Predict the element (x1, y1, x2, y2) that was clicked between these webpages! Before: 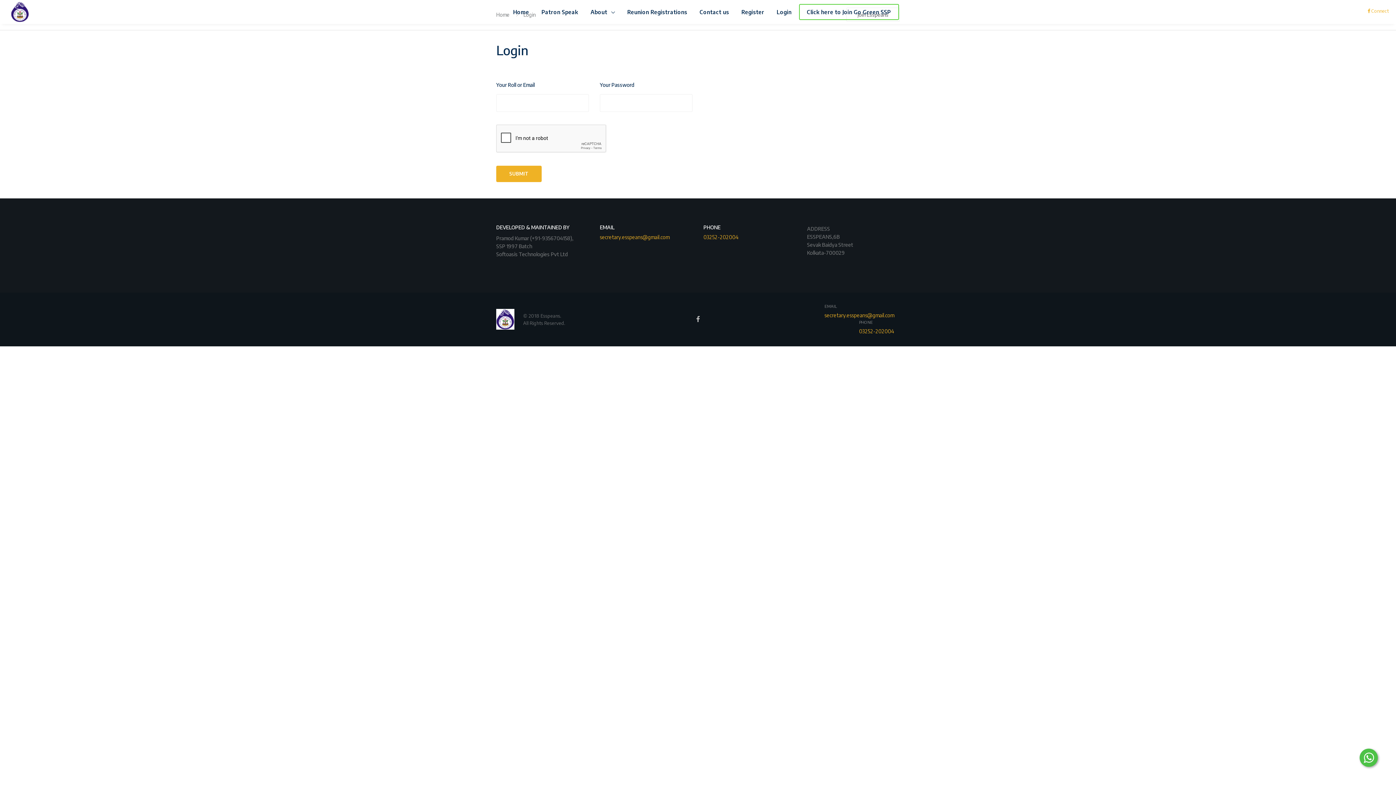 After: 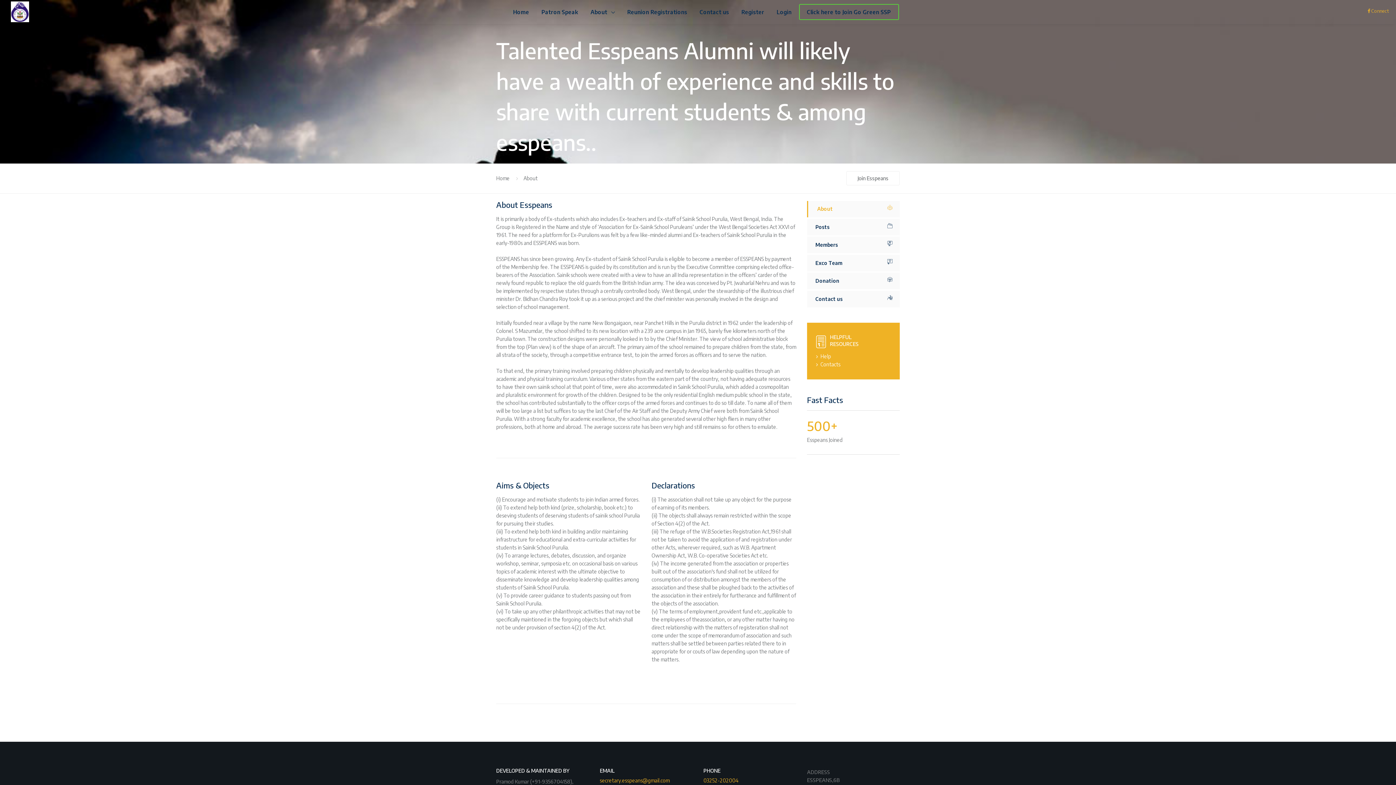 Action: bbox: (585, 3, 620, 19) label: About 